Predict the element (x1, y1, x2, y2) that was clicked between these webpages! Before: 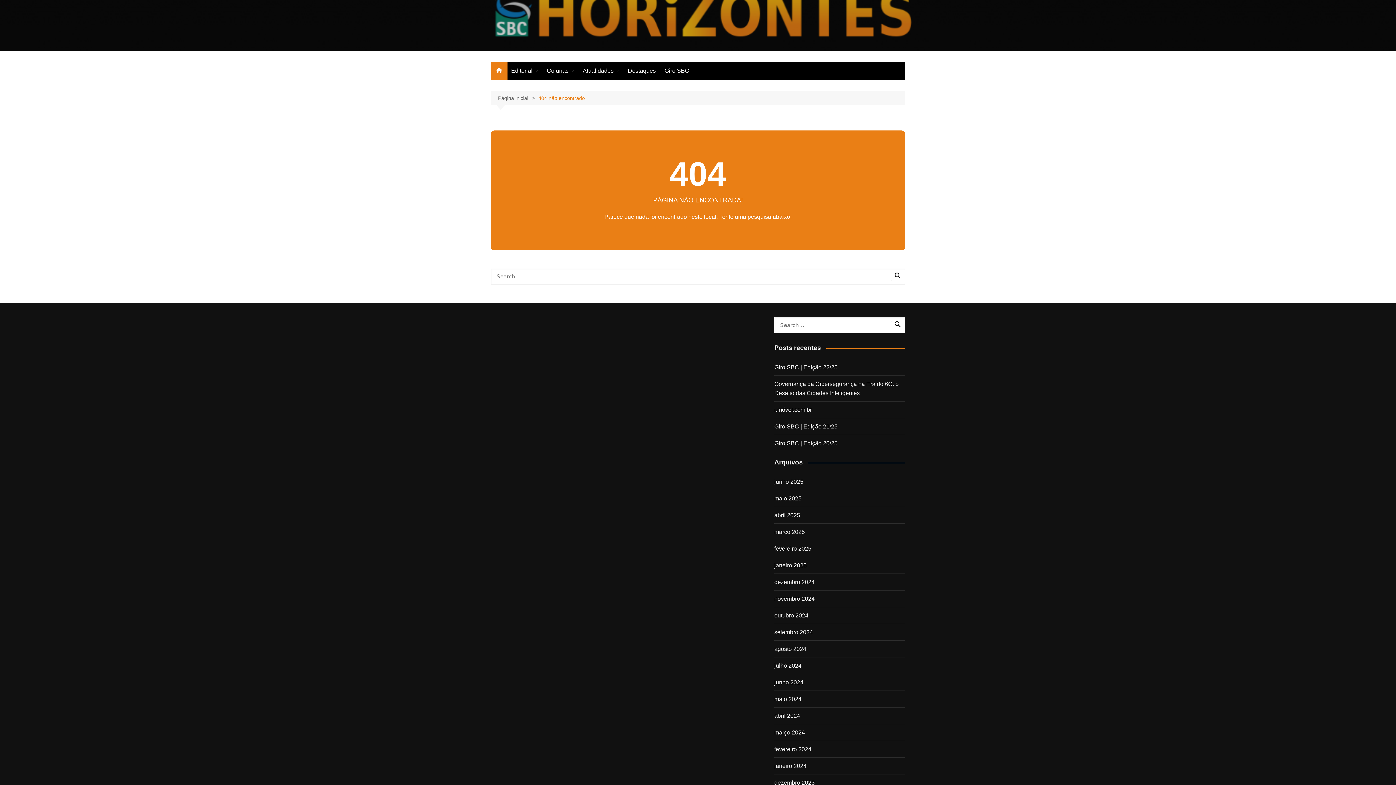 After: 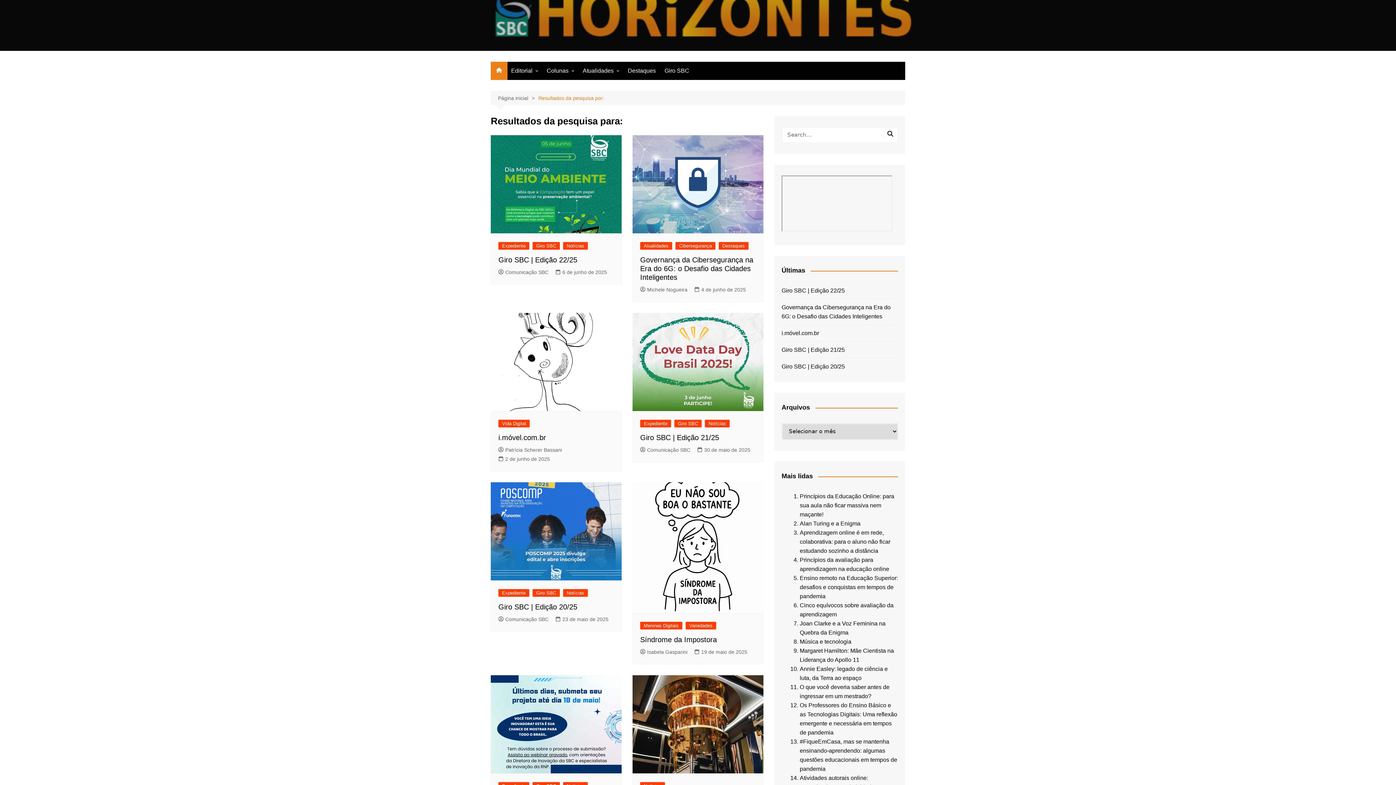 Action: bbox: (891, 272, 904, 280)